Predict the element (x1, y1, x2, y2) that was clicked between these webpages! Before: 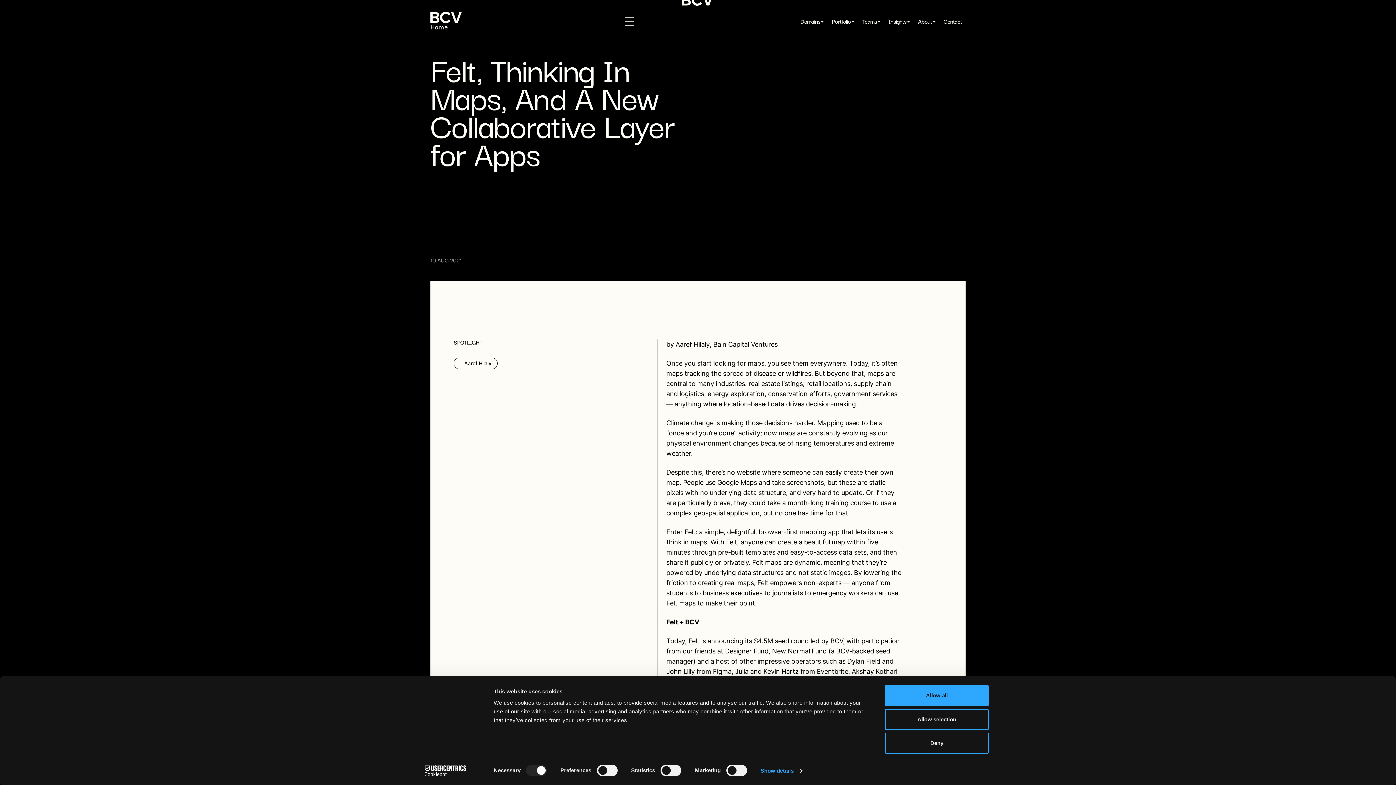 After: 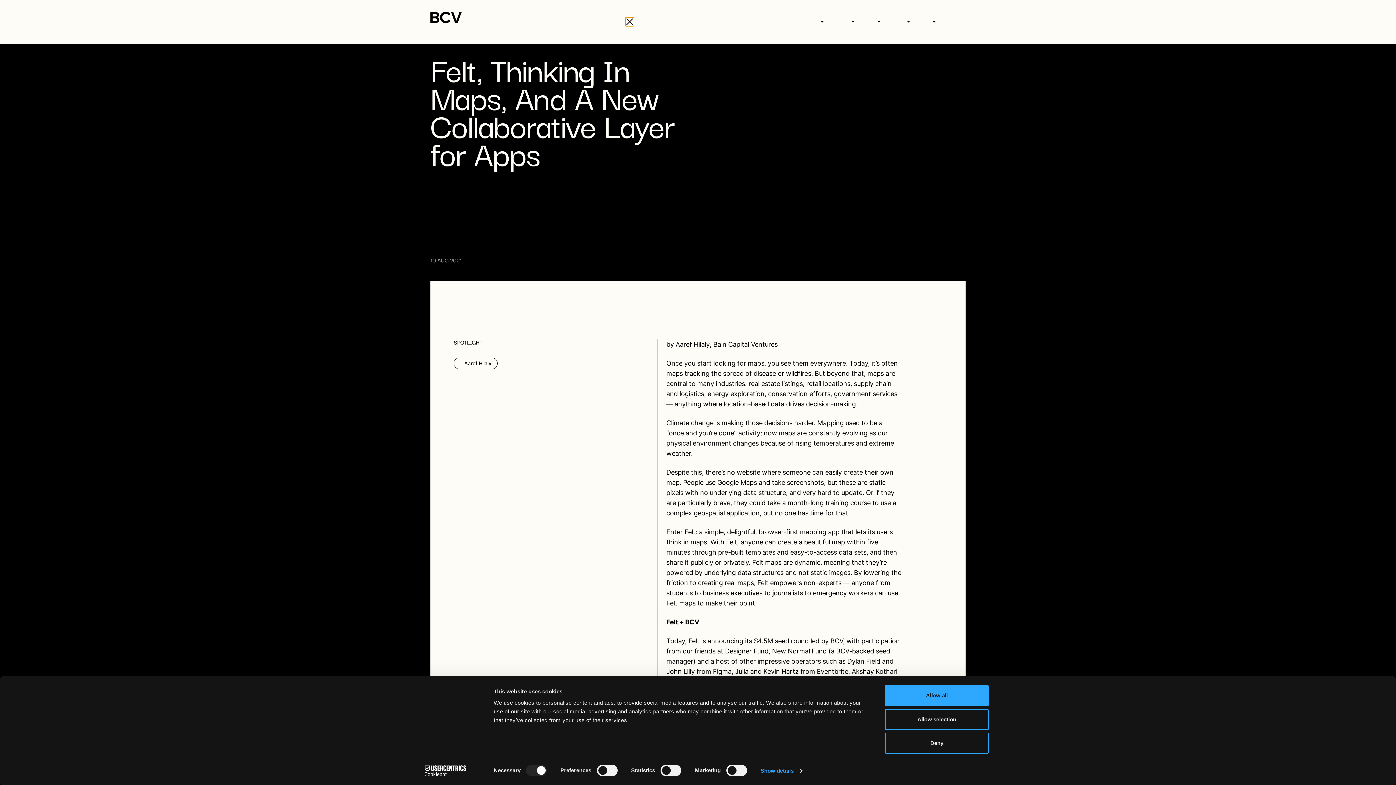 Action: label: Open mobile navigation bbox: (625, 17, 634, 26)